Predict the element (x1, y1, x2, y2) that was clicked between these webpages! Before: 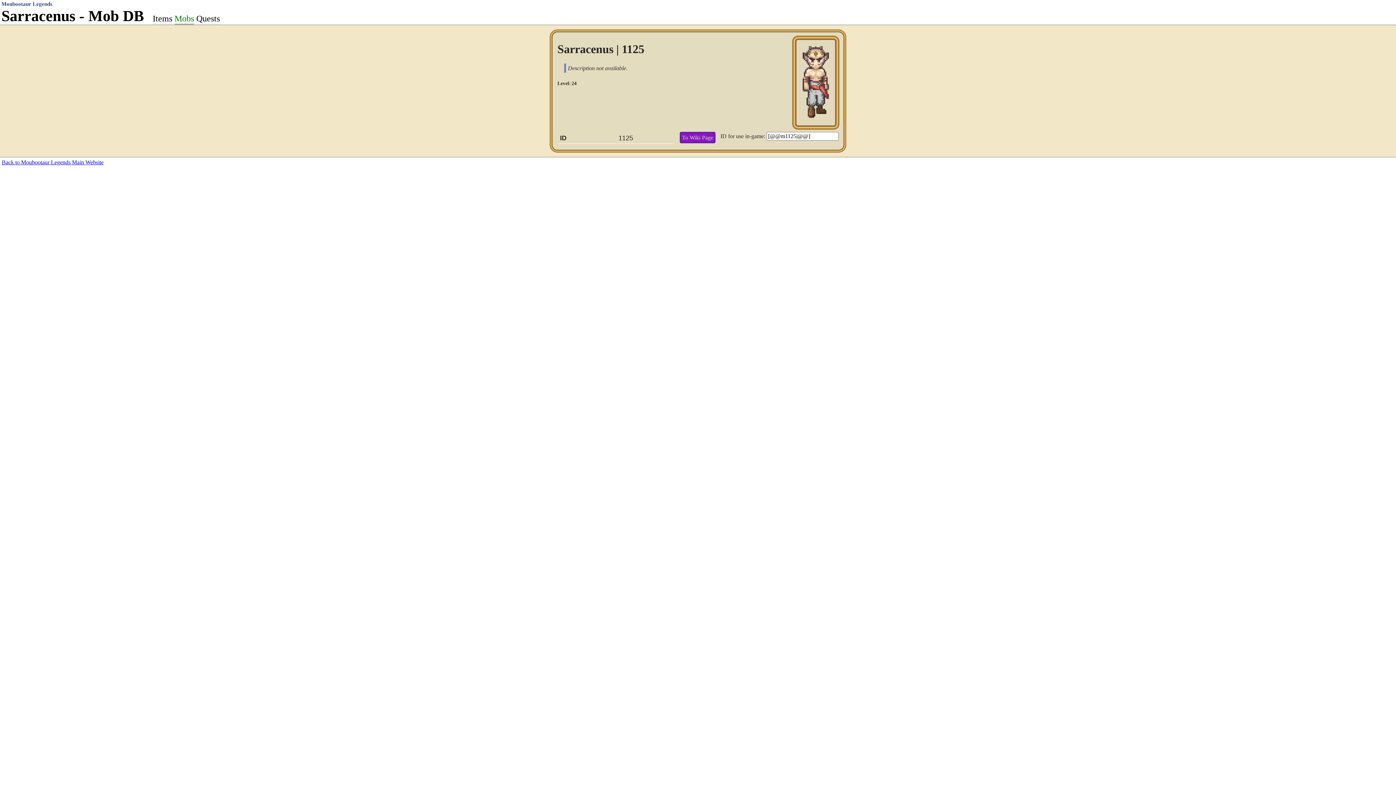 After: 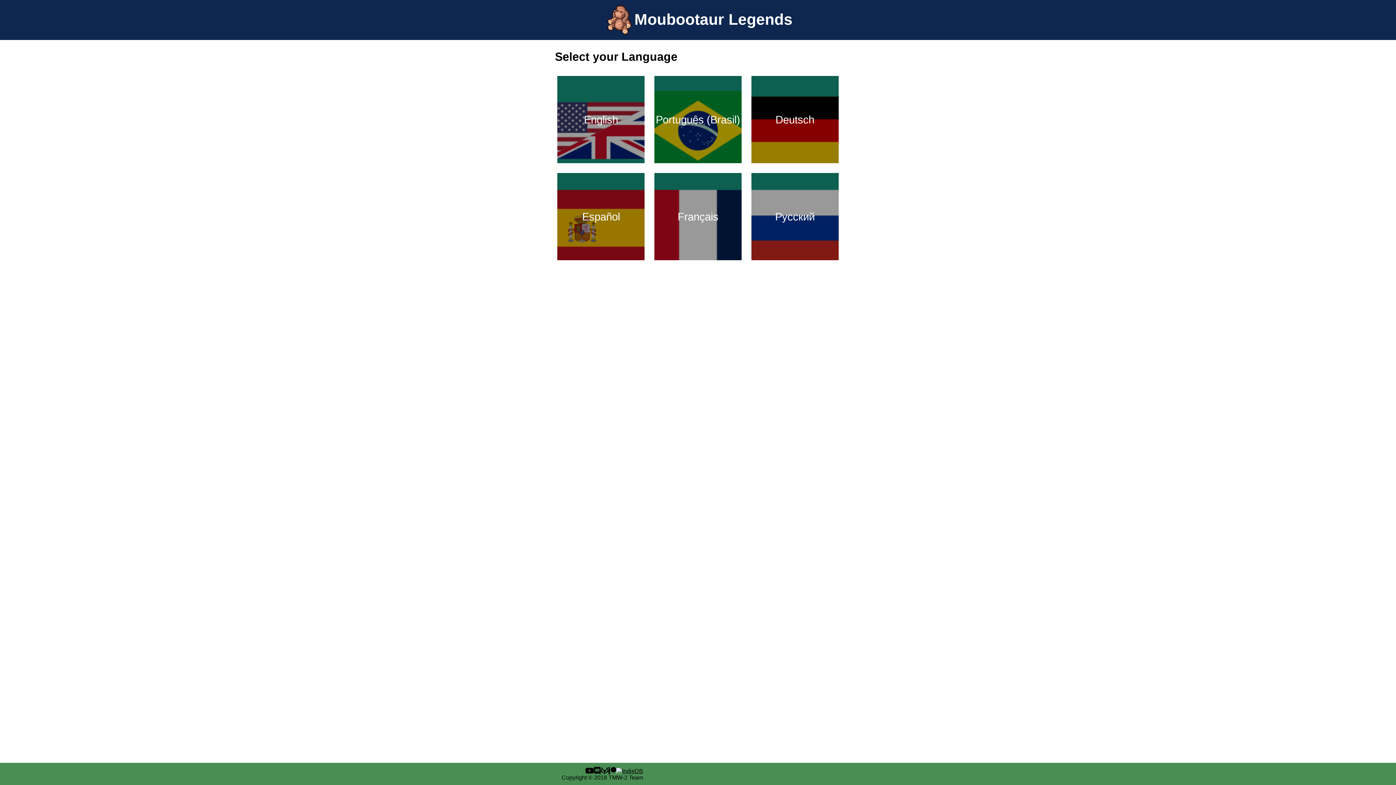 Action: bbox: (1, 159, 103, 165) label: Back to Moubootaur Legends Main Website